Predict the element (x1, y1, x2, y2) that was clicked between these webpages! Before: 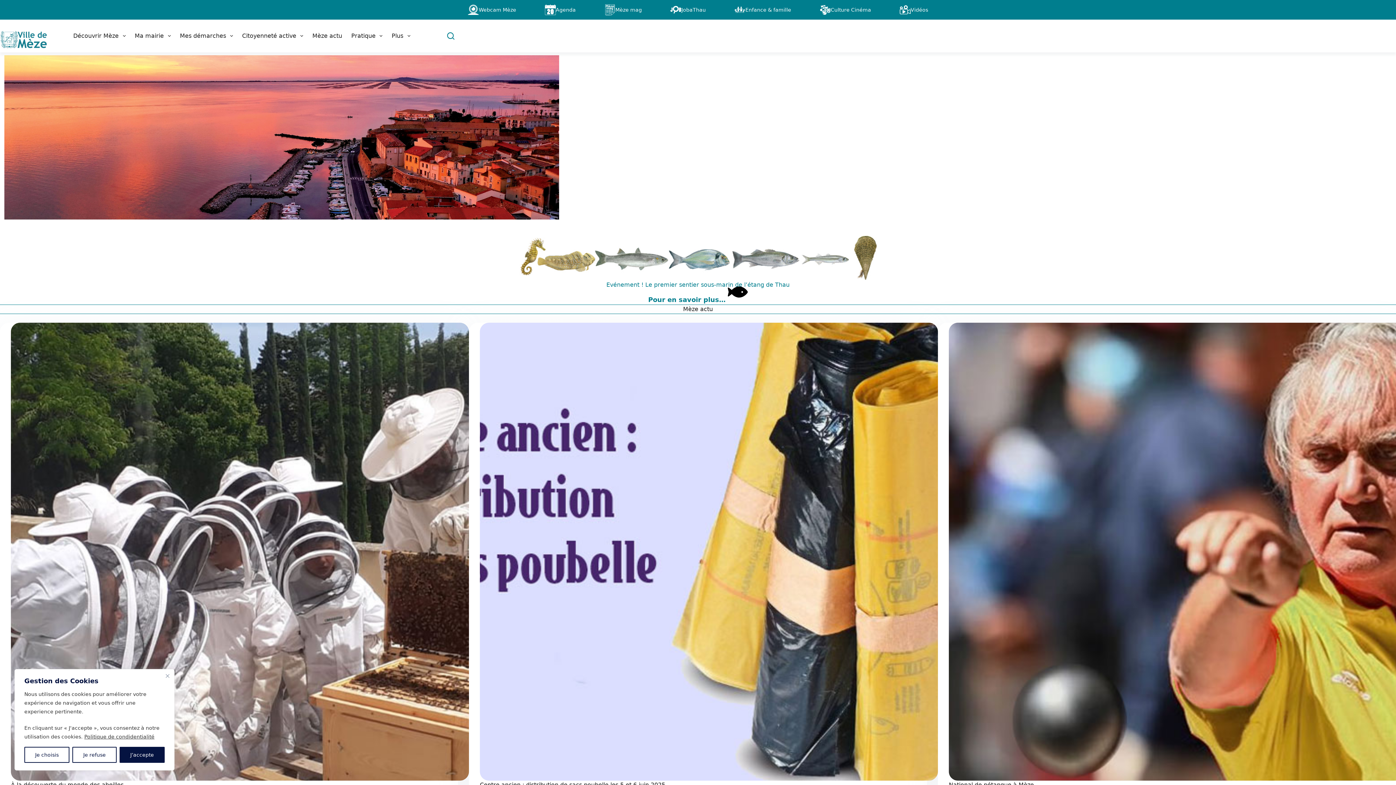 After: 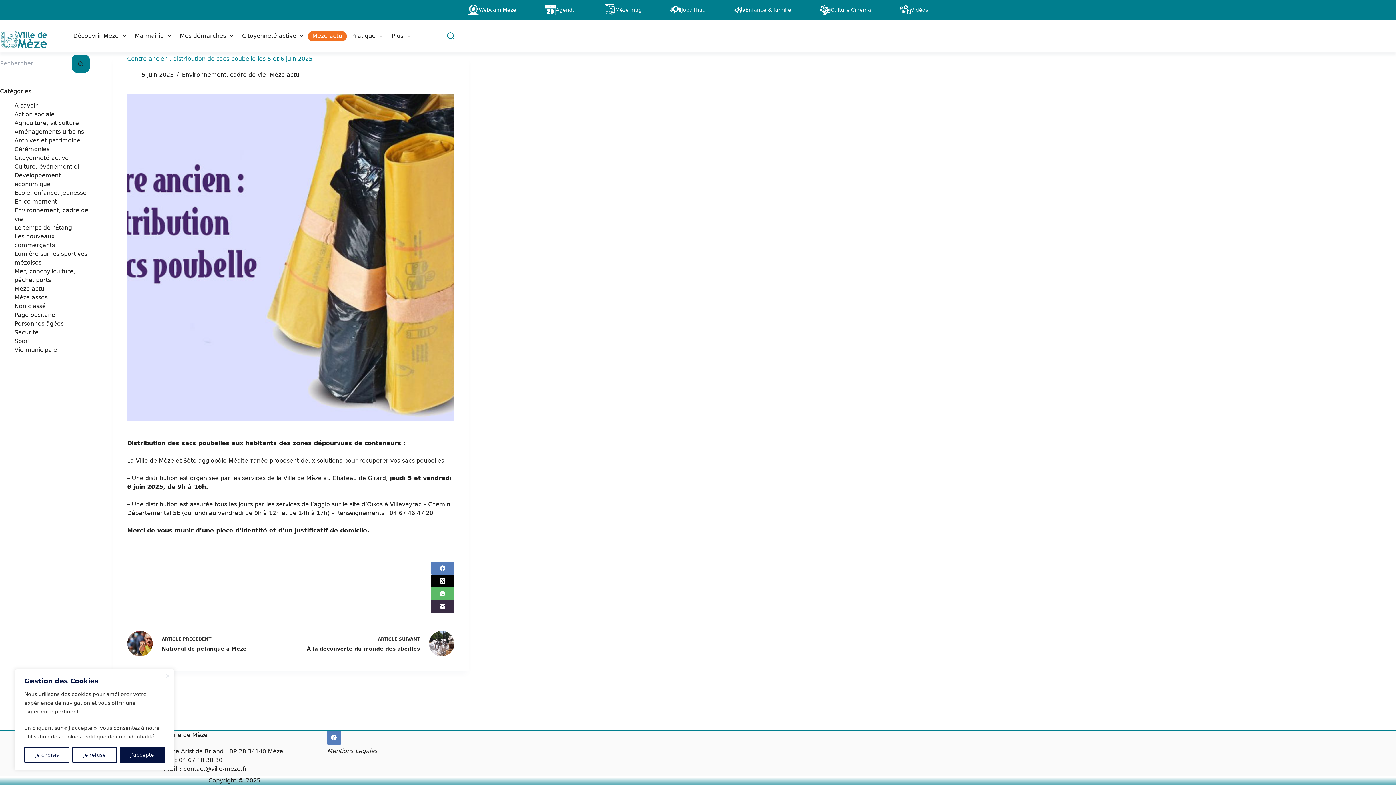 Action: label: Centre ancien : distribution de sacs poubelle les 5 et 6 juin 2025 bbox: (480, 322, 938, 780)